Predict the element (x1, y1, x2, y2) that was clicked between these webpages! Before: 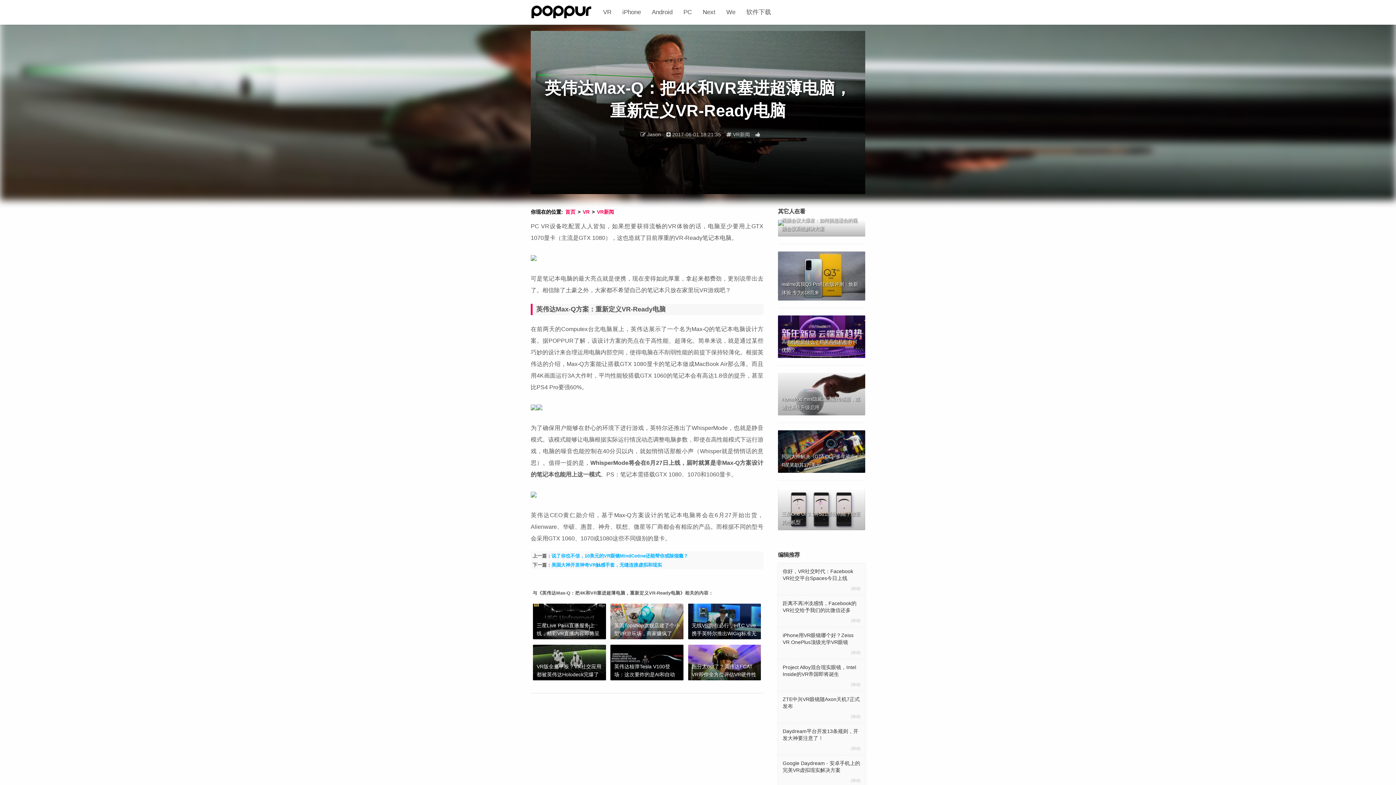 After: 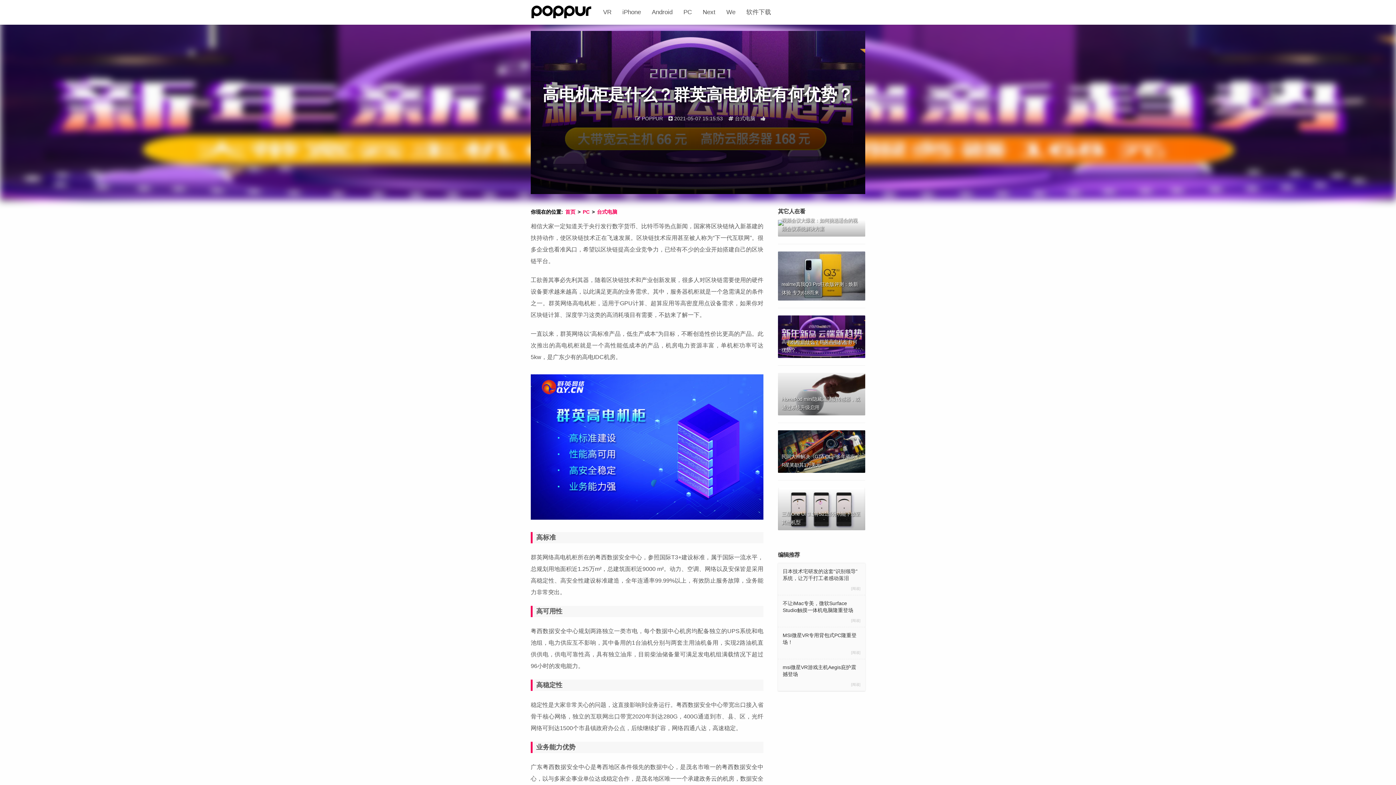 Action: bbox: (778, 315, 865, 358) label: 高电机柜是什么？群英高电机柜有何优势？